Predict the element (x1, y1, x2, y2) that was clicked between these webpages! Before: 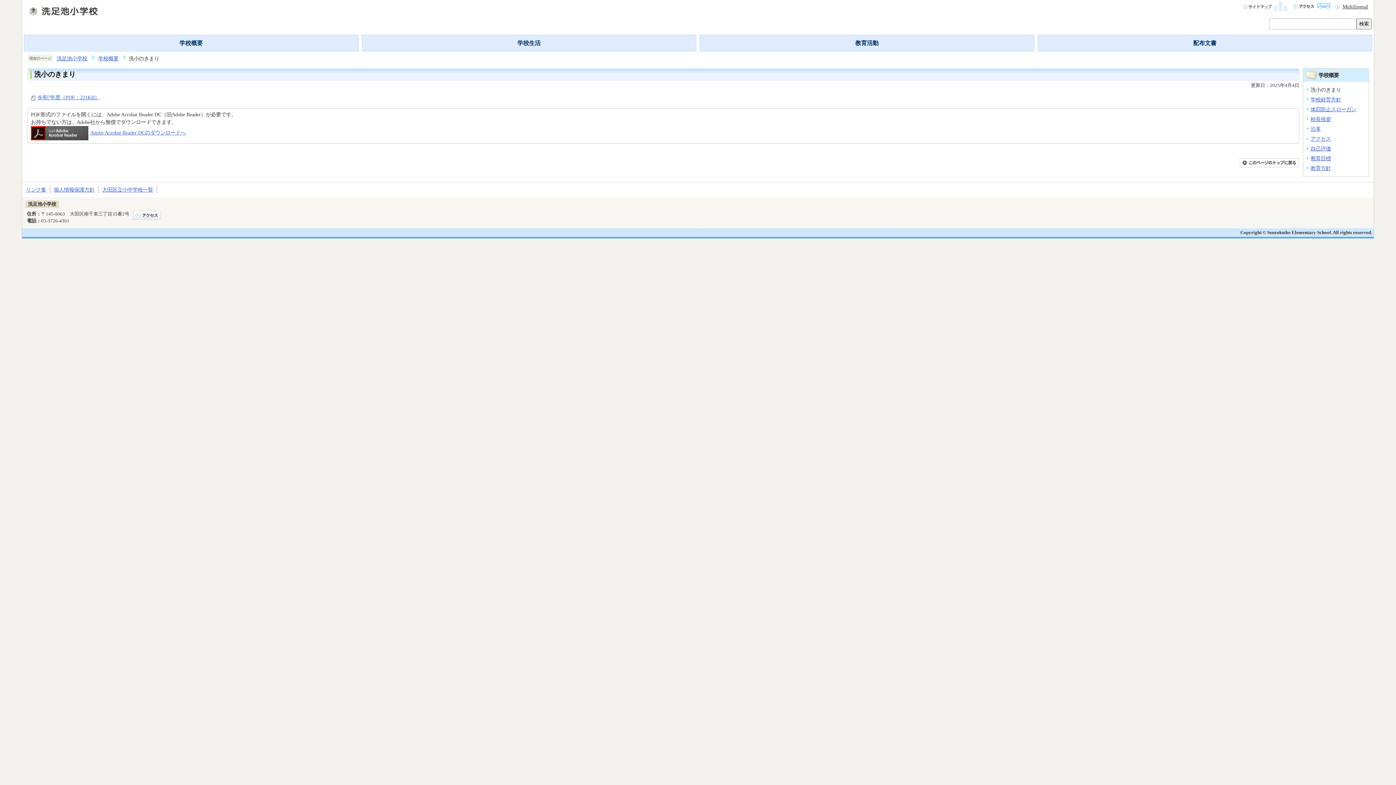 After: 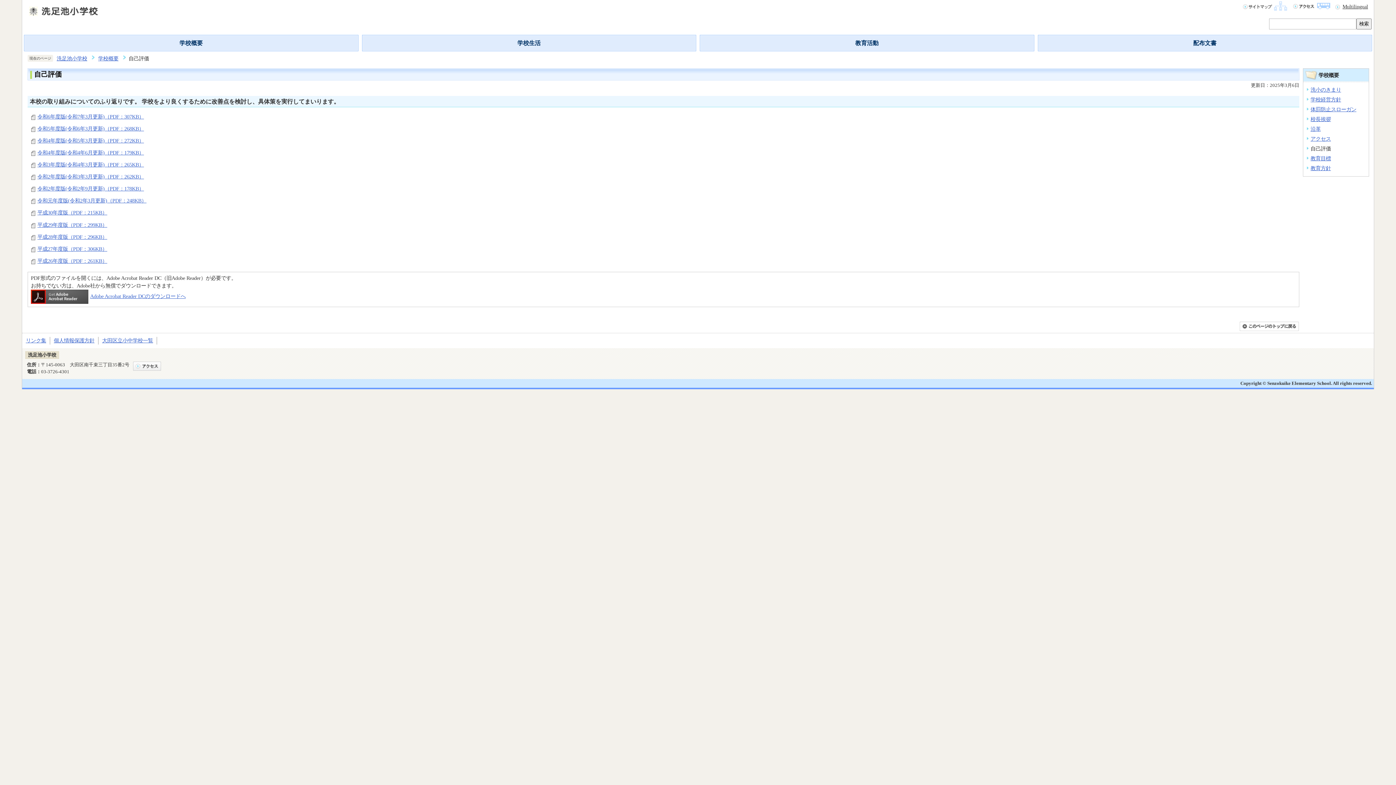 Action: bbox: (1310, 145, 1331, 151) label: 自己評価